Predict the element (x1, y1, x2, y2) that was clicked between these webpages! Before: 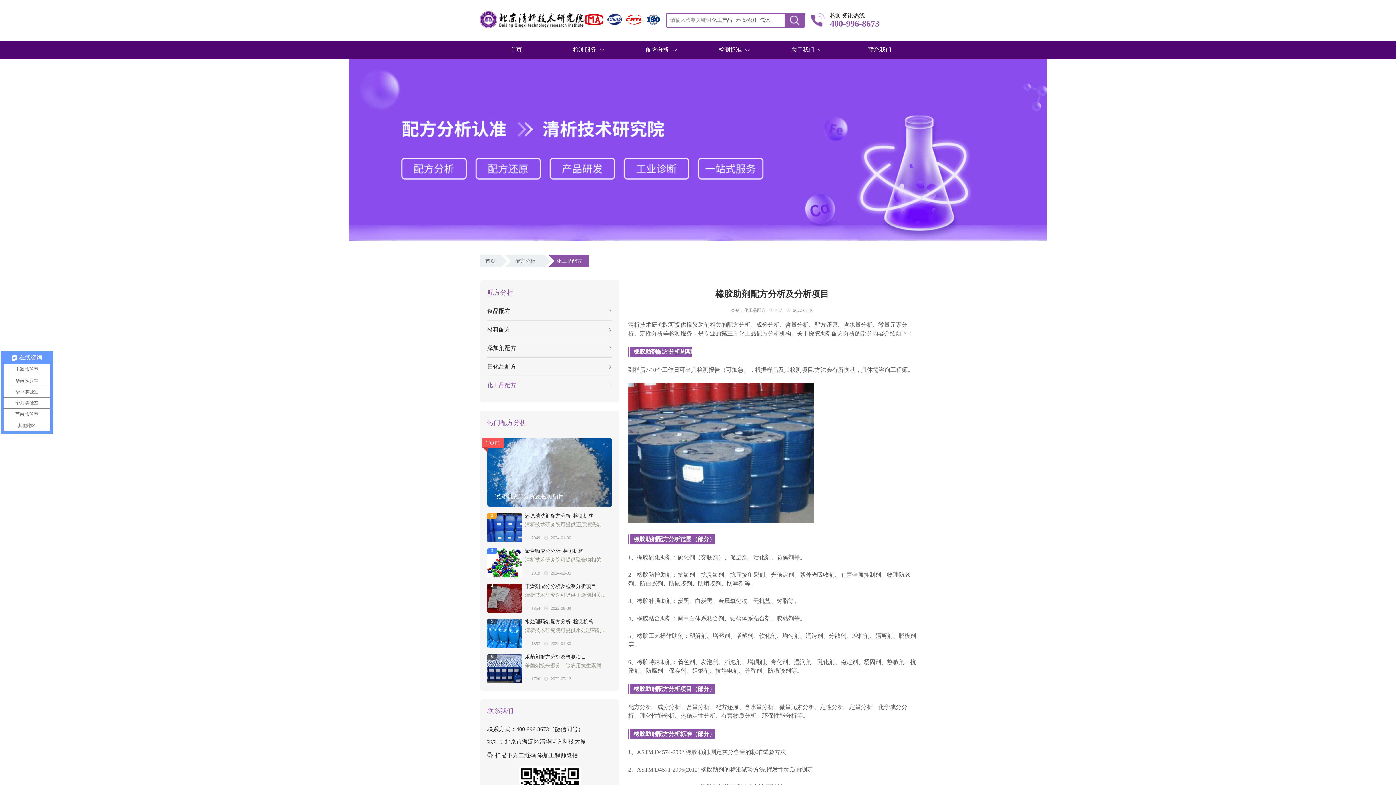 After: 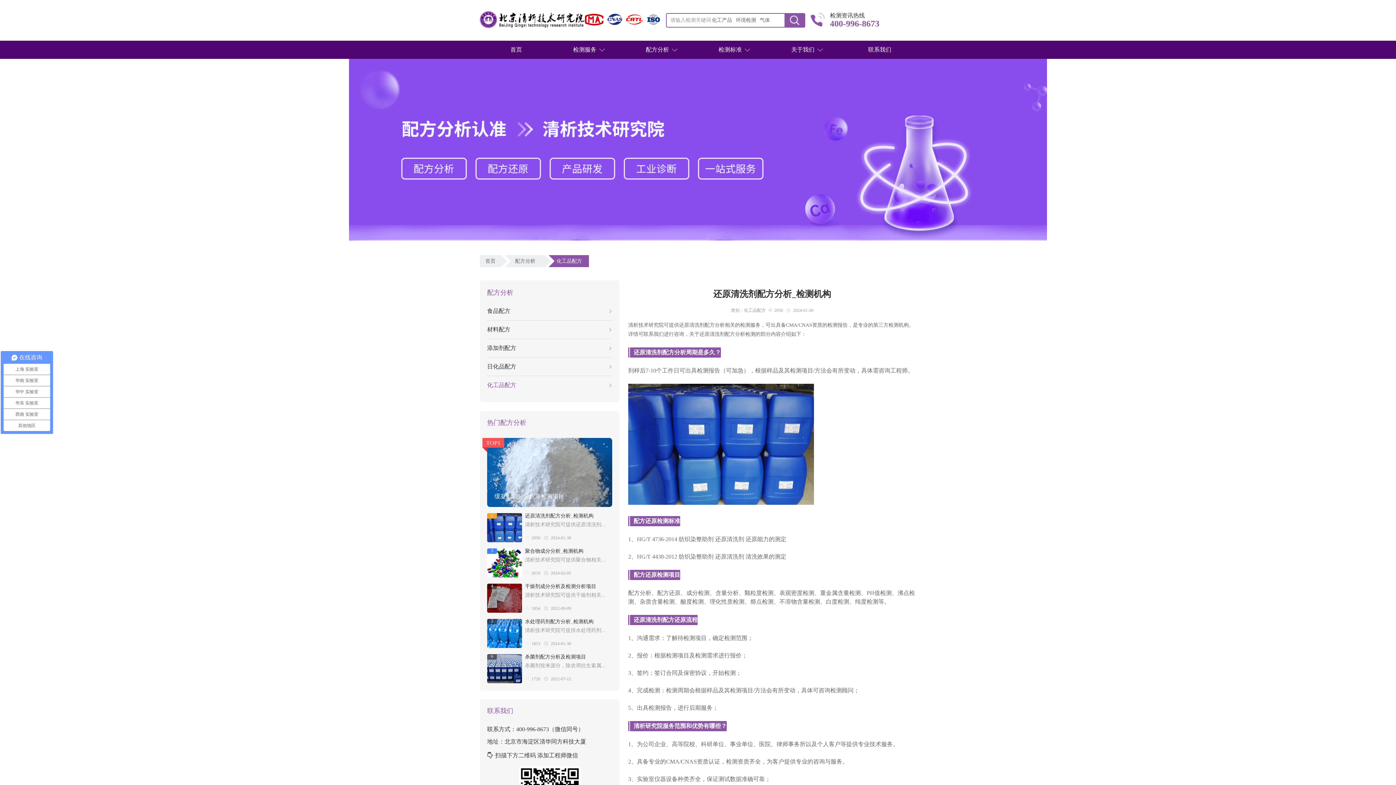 Action: bbox: (487, 513, 612, 542) label: 2
还原清洗剂配方分析_检测机构

清析技术研究院可提供还原清洗剂...

2049 
2024-01-30